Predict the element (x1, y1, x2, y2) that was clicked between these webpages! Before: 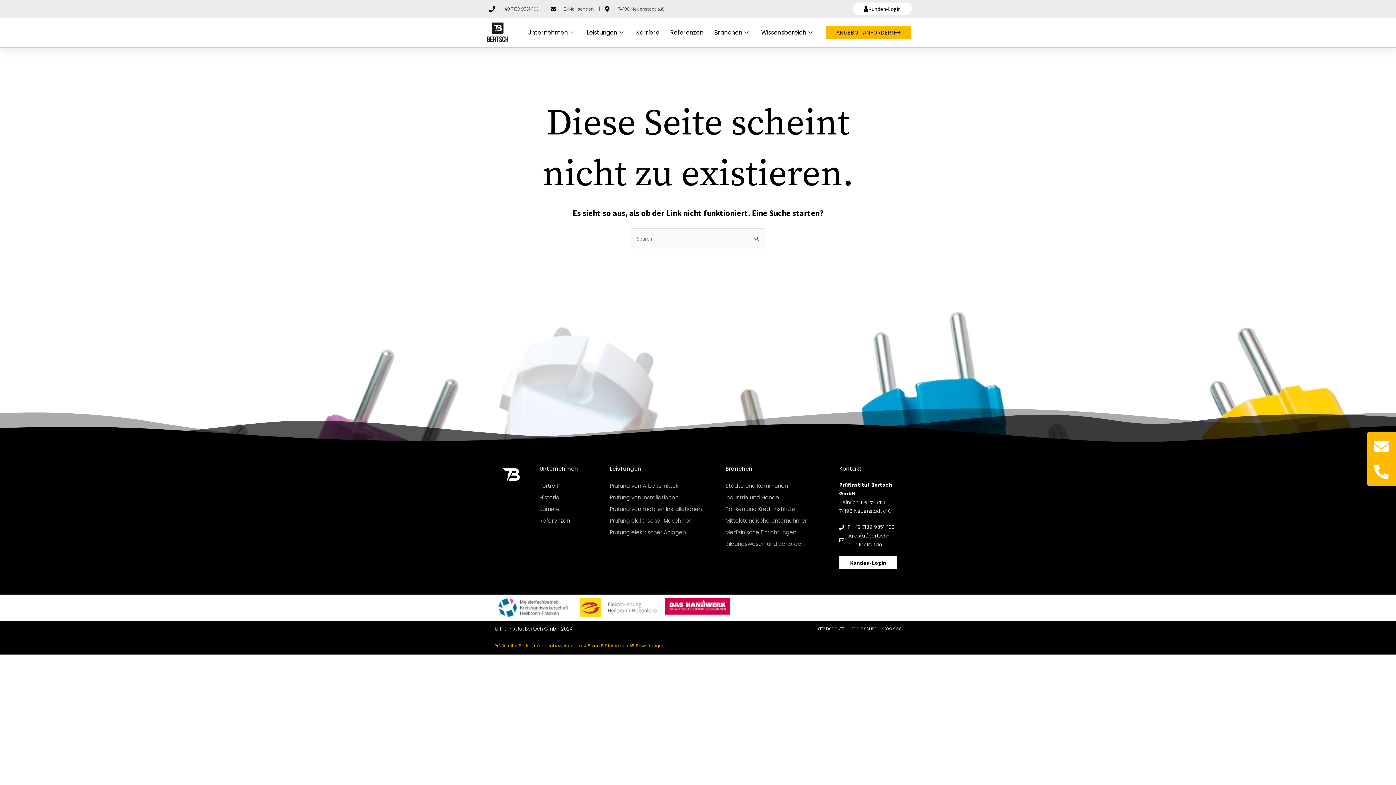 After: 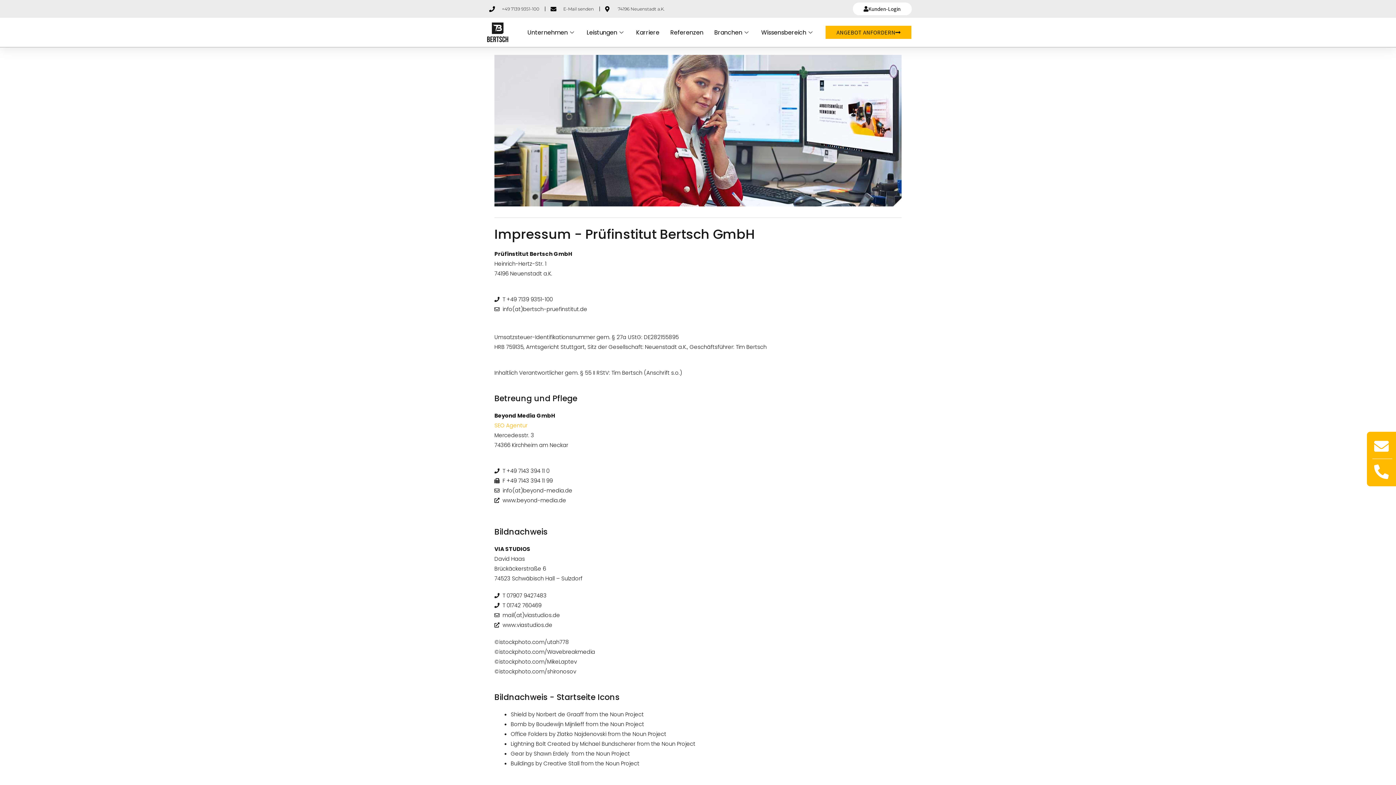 Action: label: Impressum bbox: (849, 624, 876, 633)